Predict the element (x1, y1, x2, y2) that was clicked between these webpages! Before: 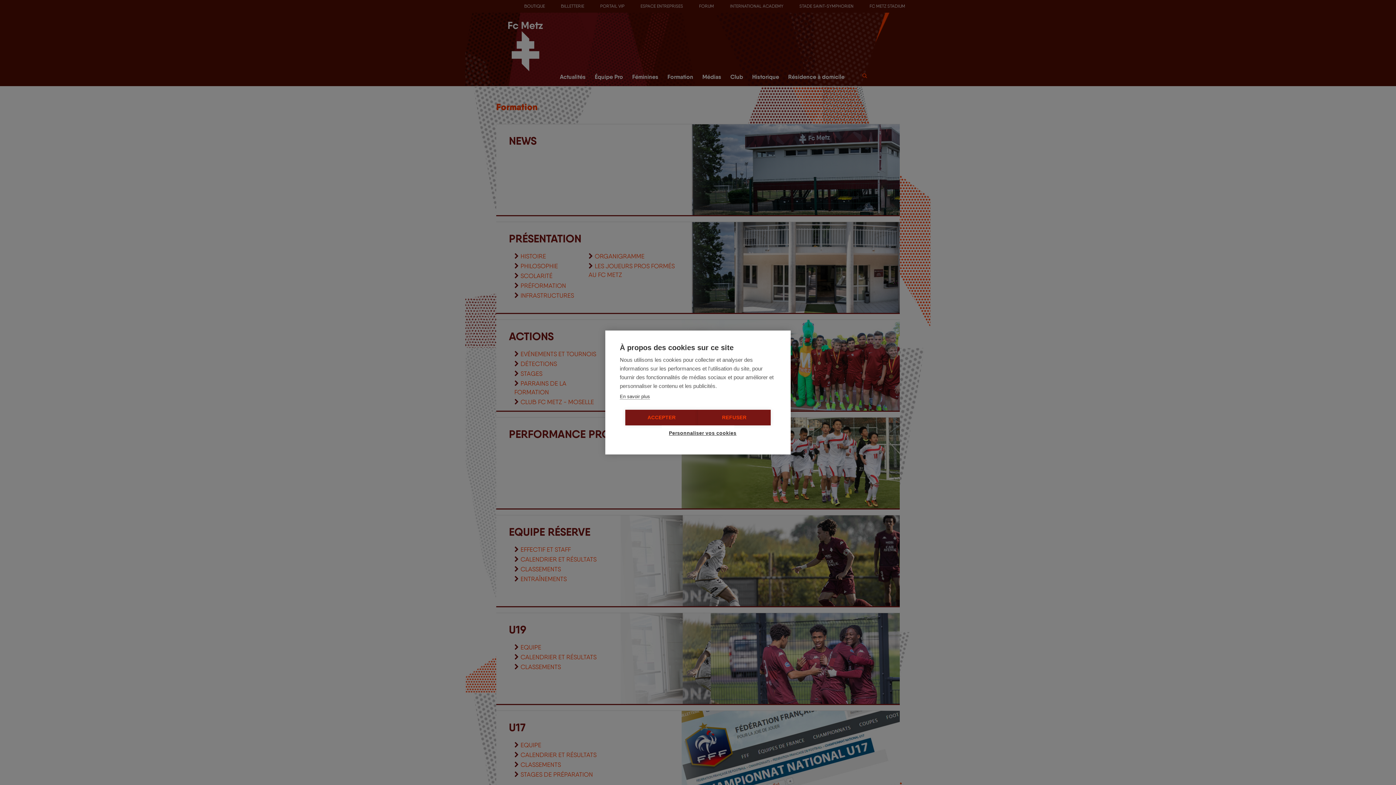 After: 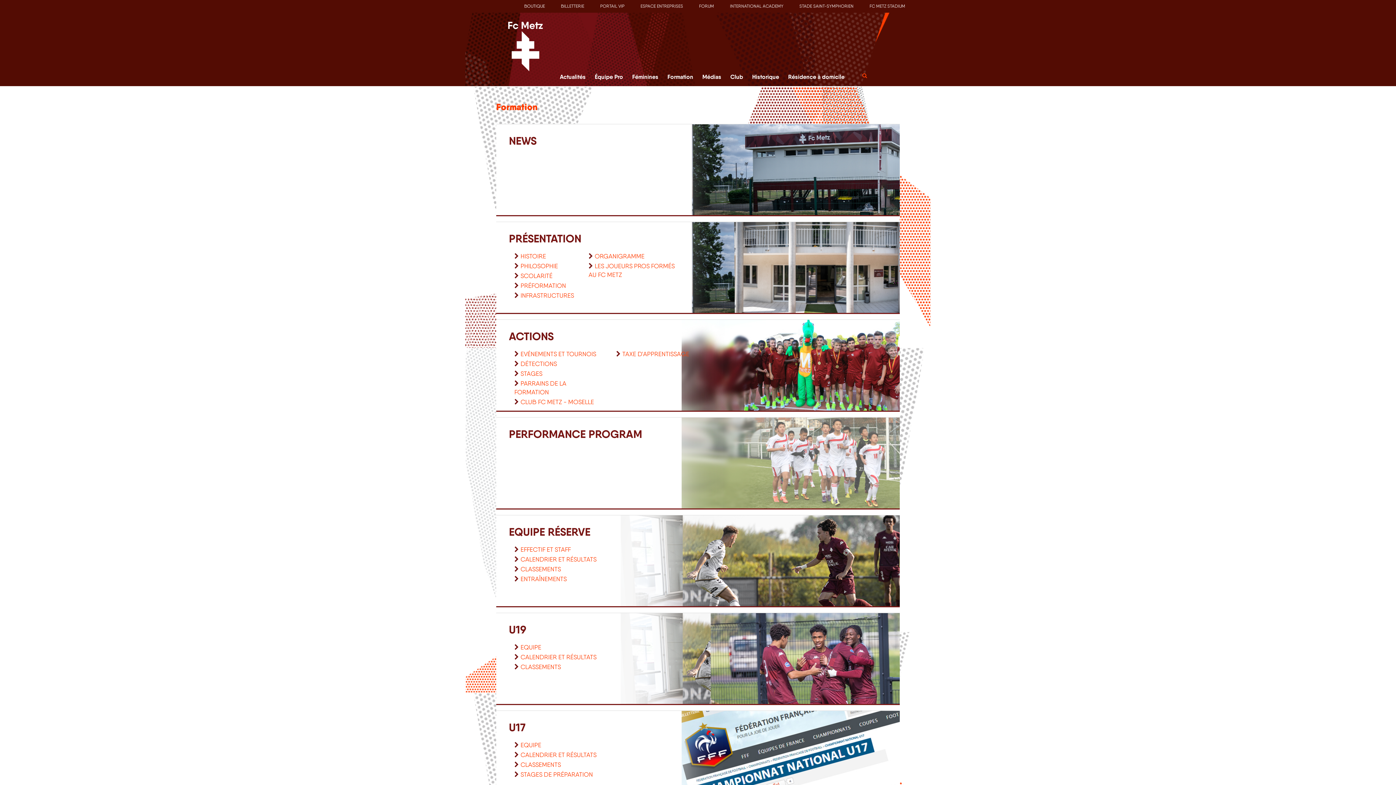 Action: bbox: (625, 410, 698, 425) label: ACCEPTER